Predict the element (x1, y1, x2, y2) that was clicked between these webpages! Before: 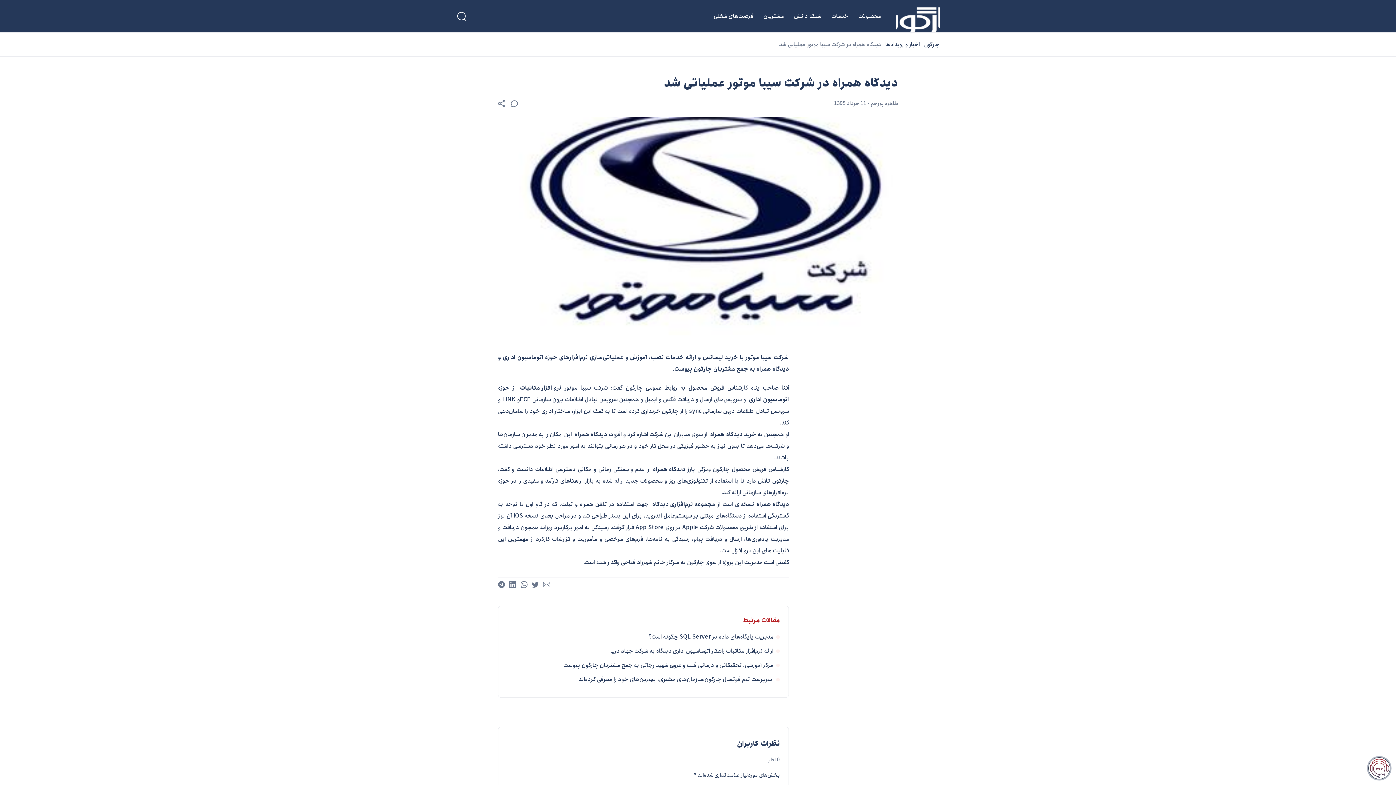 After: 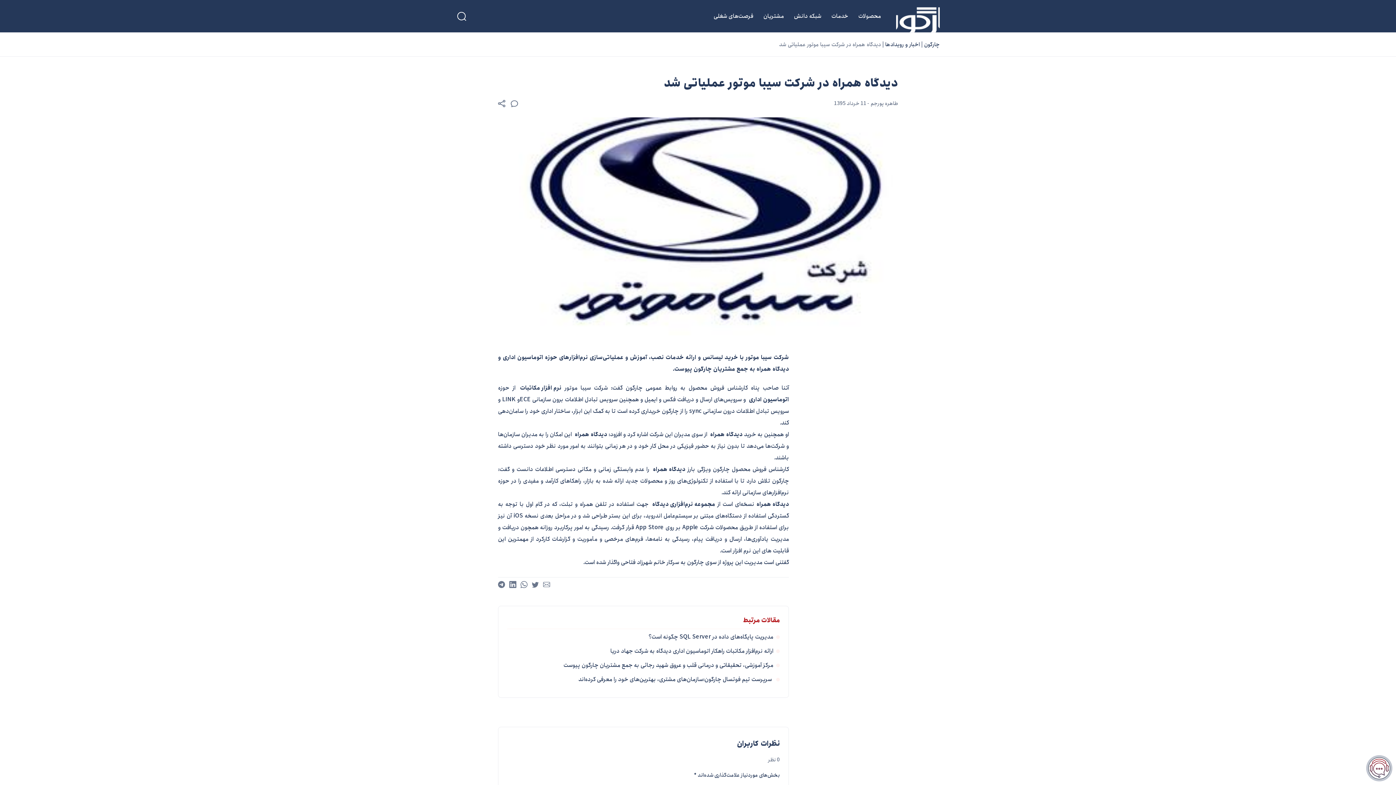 Action: bbox: (543, 580, 550, 591)